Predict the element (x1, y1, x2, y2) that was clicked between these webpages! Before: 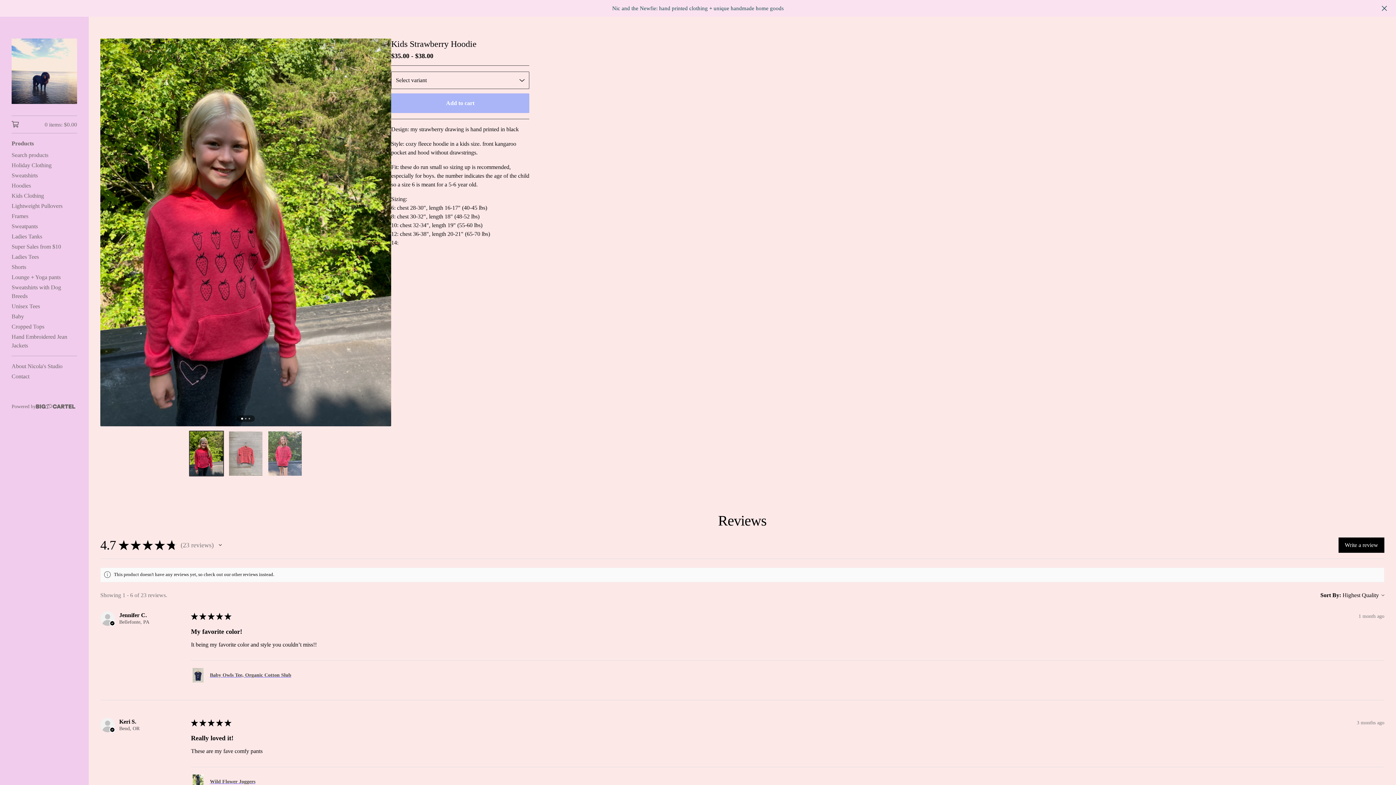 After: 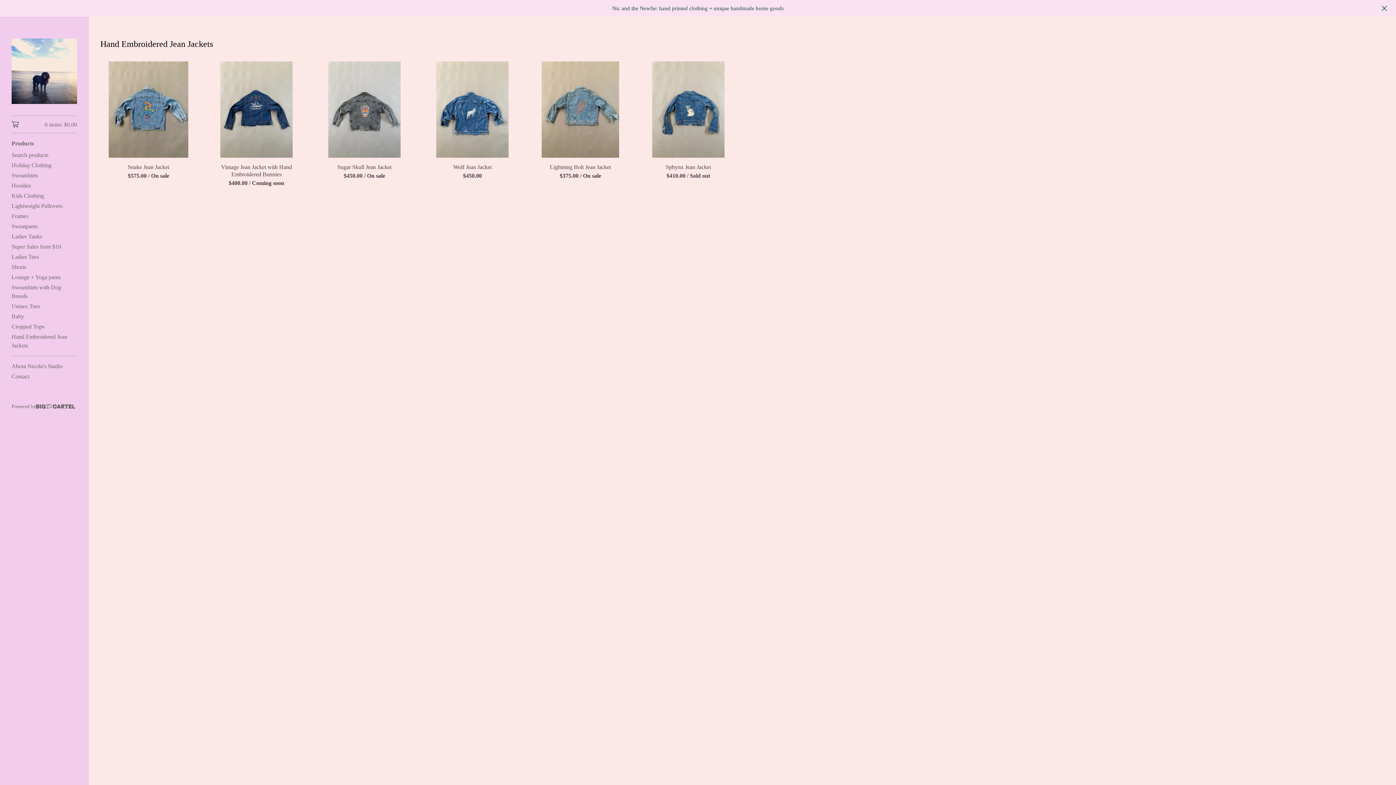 Action: label: Hand Embroidered Jean Jackets bbox: (11, 332, 77, 350)